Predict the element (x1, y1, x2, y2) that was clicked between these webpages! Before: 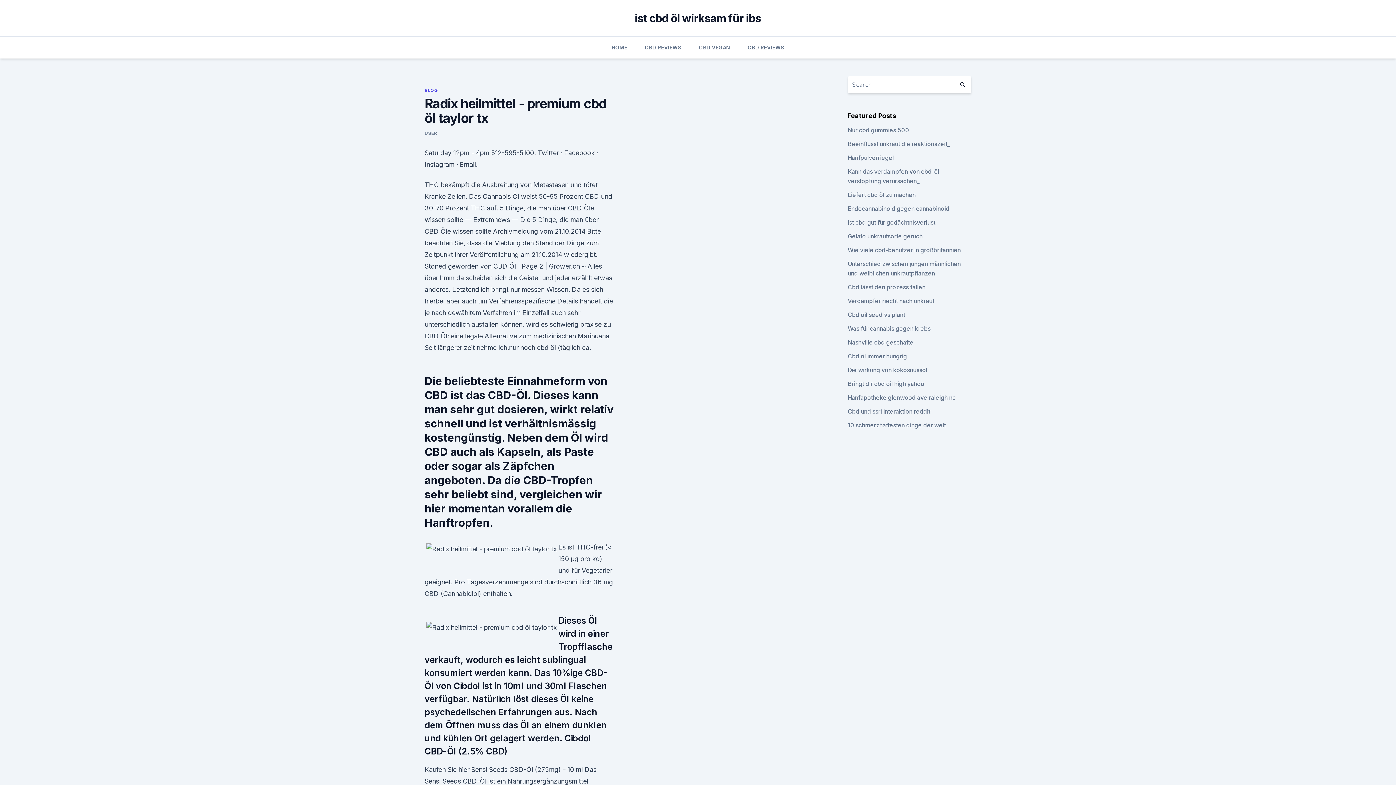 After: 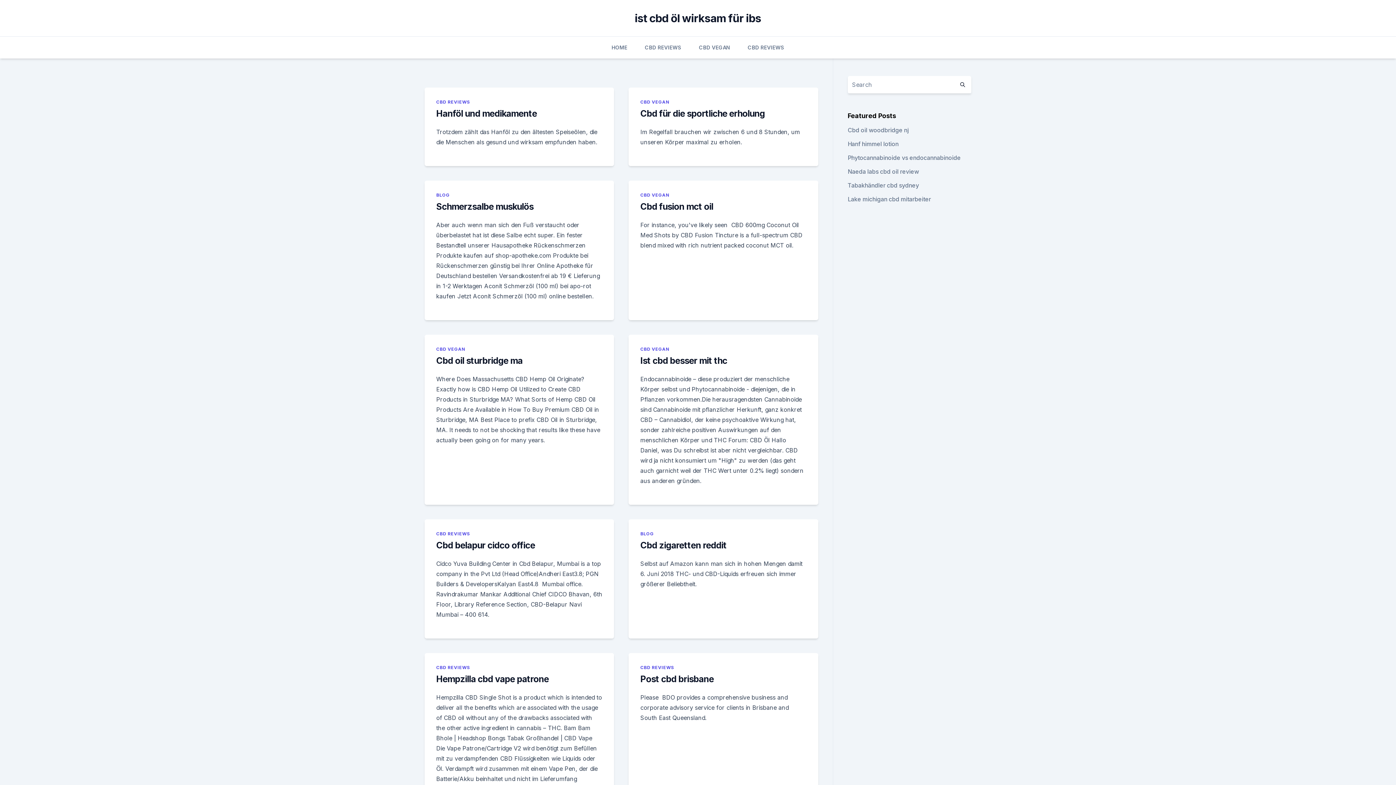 Action: bbox: (611, 36, 627, 58) label: HOME